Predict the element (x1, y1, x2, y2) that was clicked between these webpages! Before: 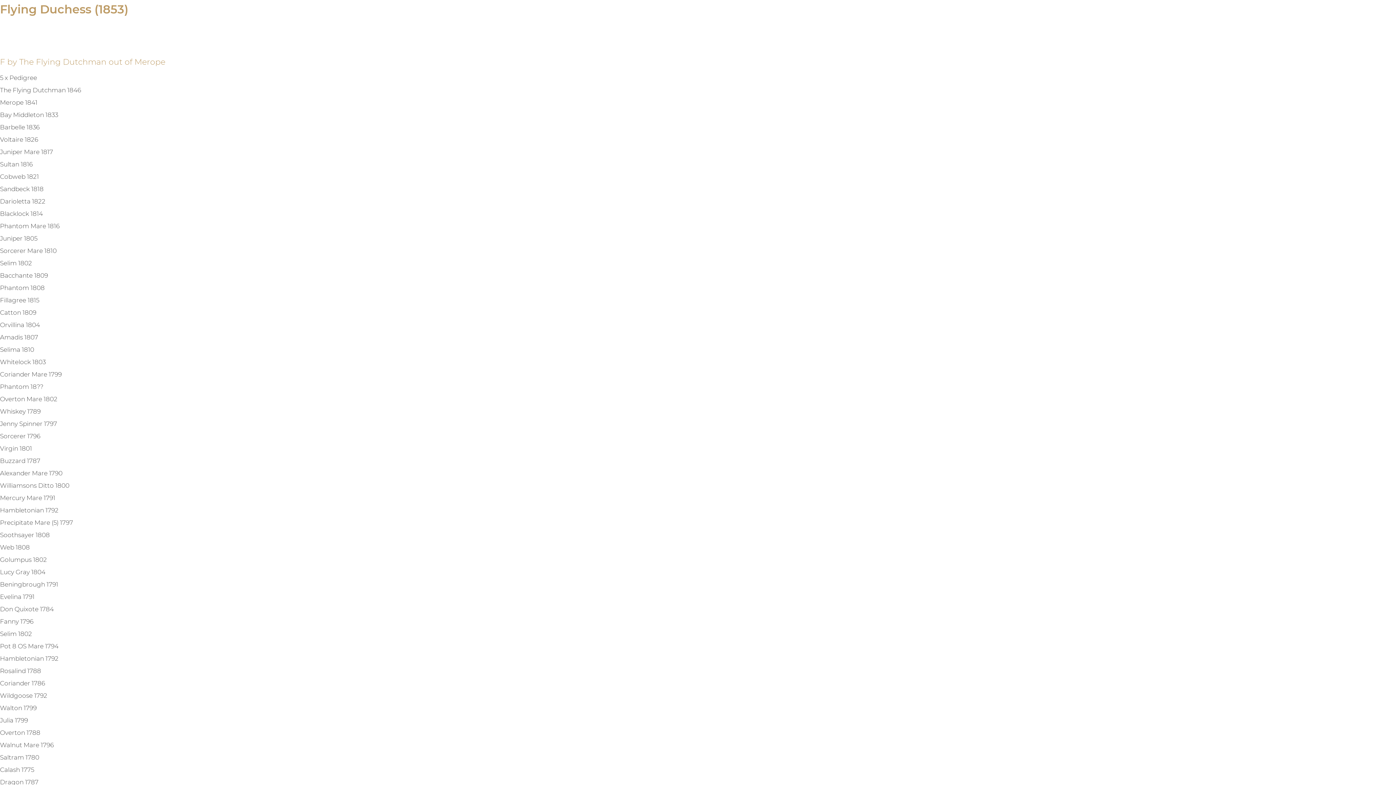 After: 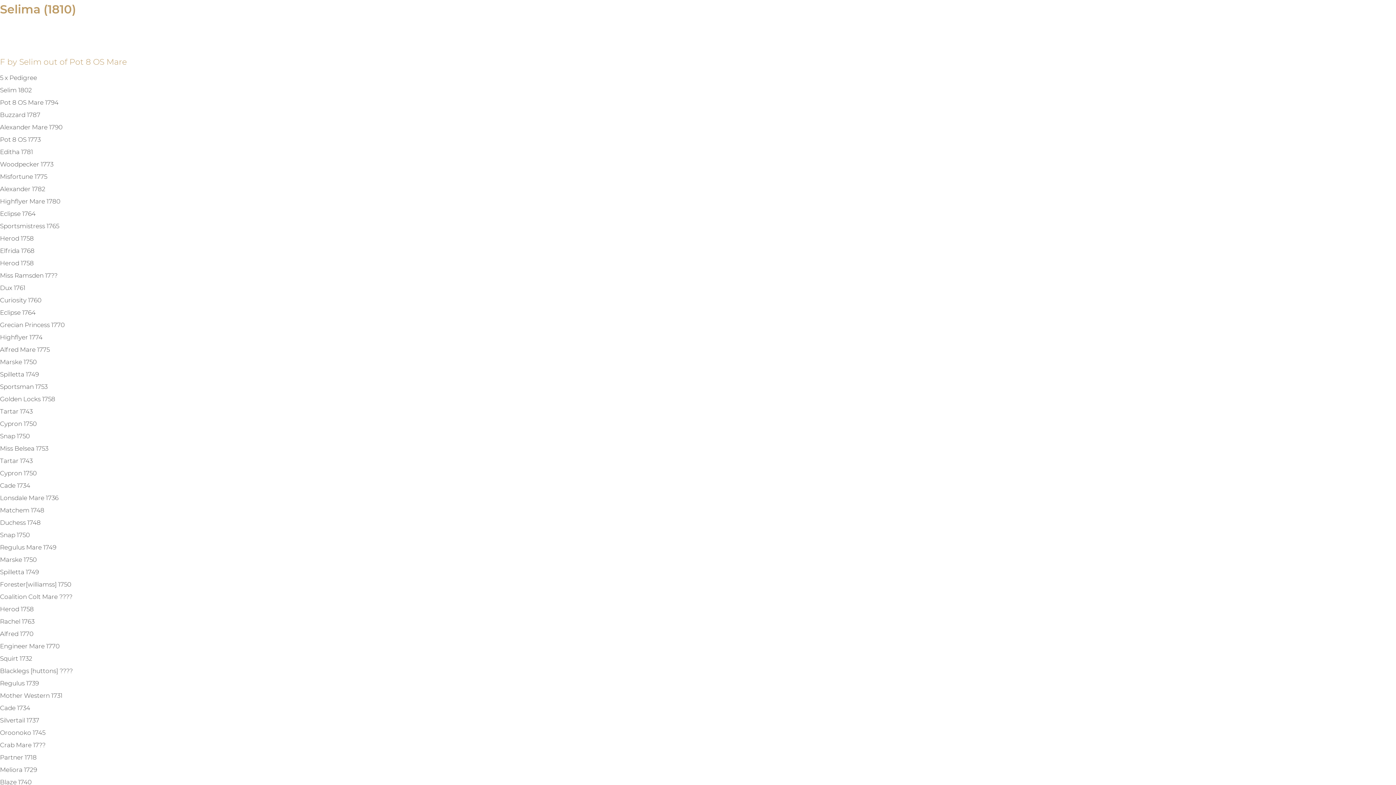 Action: bbox: (0, 346, 20, 353) label: Selima